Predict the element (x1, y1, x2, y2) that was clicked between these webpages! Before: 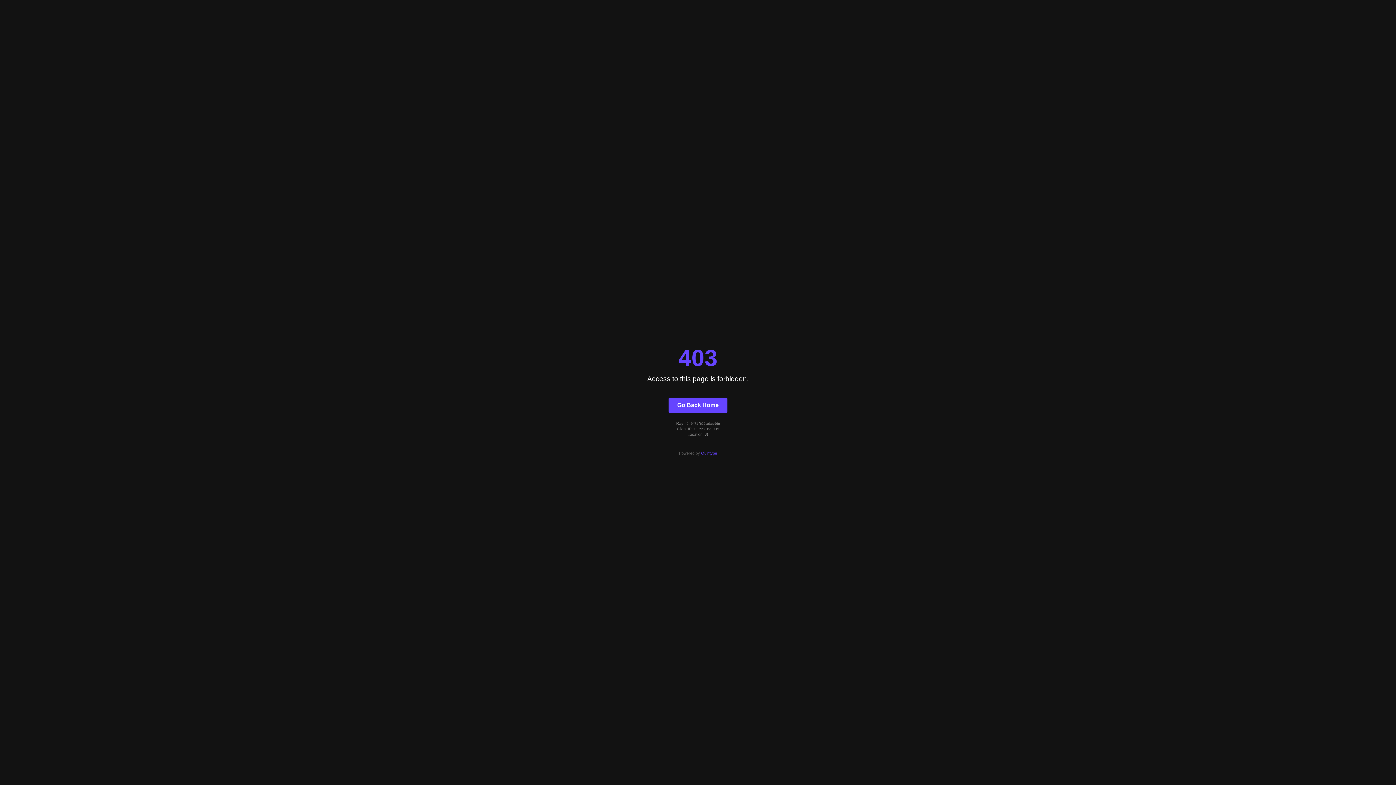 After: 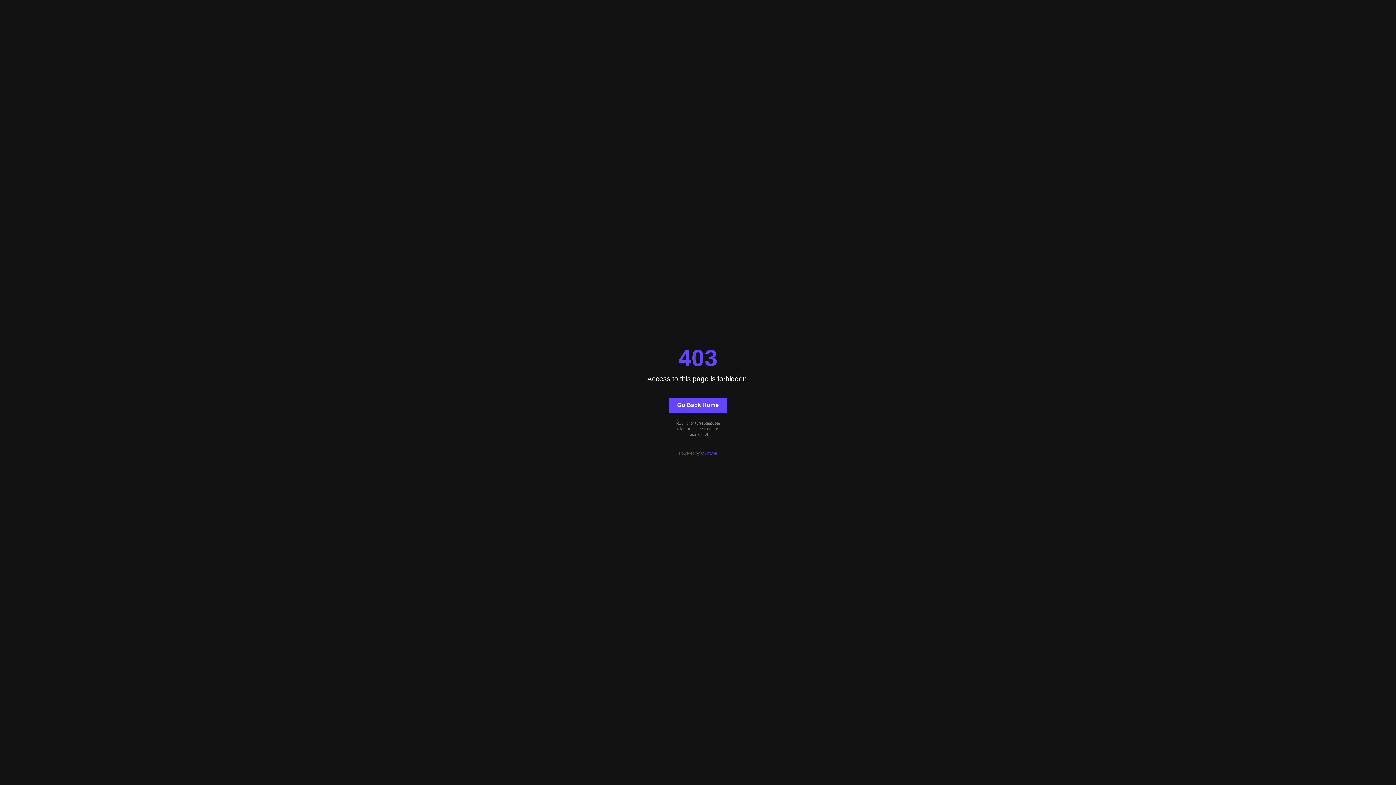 Action: bbox: (668, 397, 727, 412) label: Go Back Home